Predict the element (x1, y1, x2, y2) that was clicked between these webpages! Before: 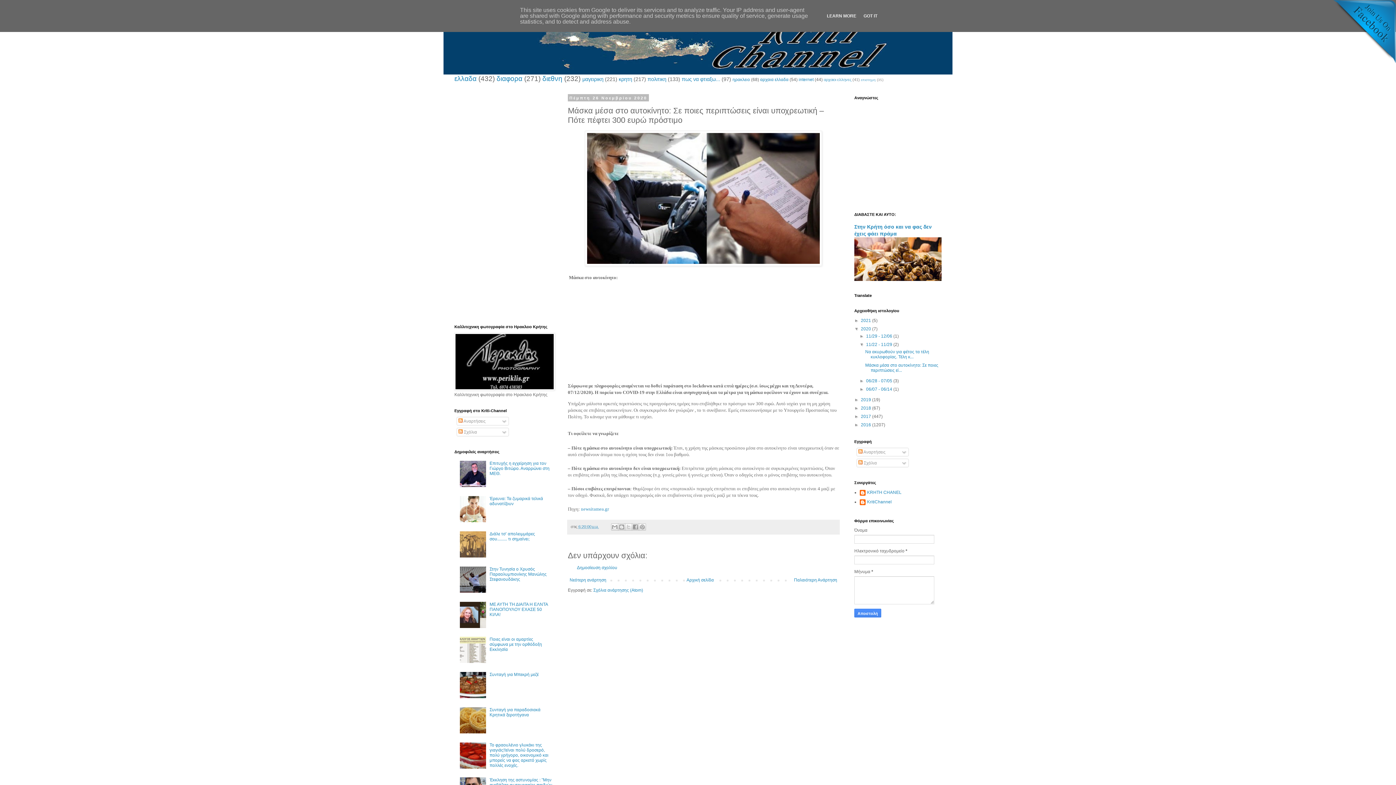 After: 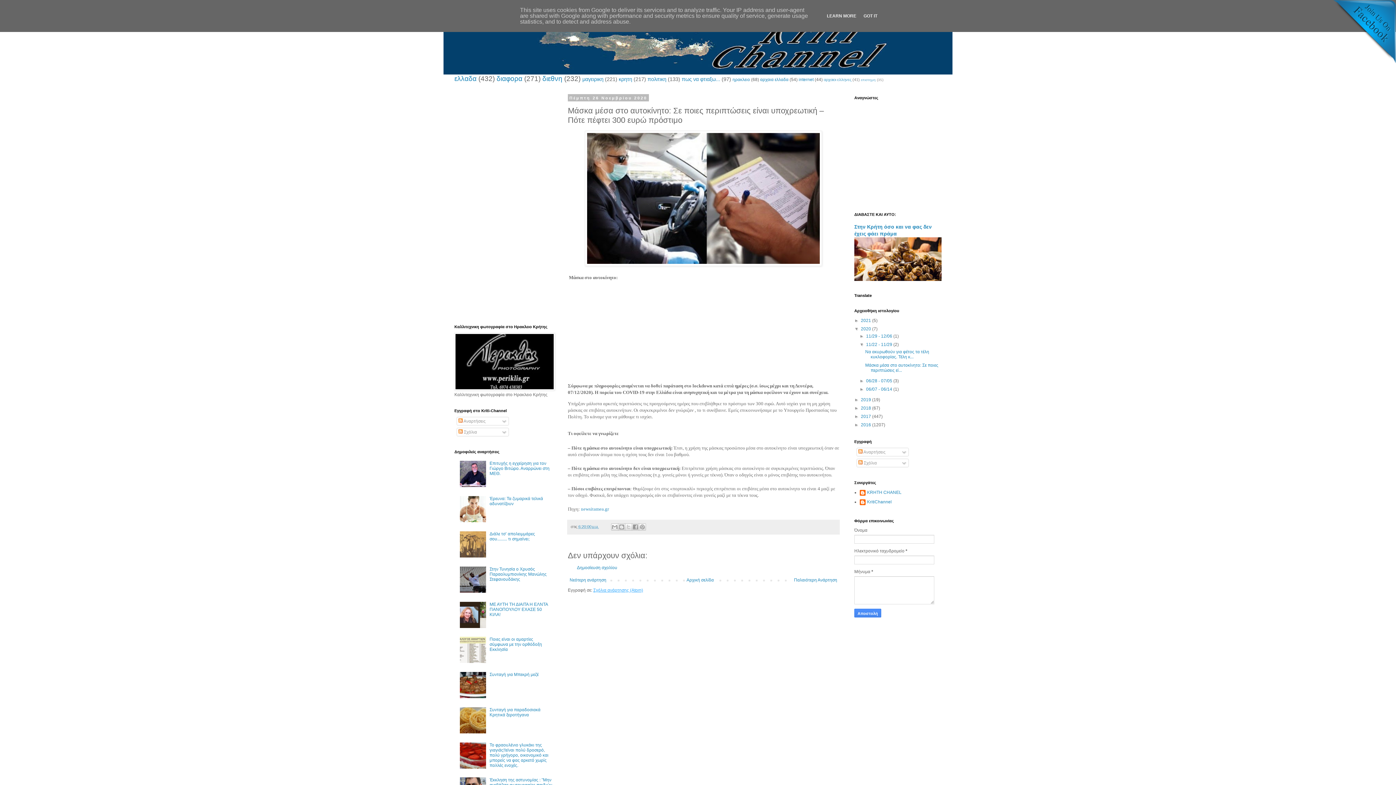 Action: label: Σχόλια ανάρτησης (Atom) bbox: (593, 588, 643, 593)